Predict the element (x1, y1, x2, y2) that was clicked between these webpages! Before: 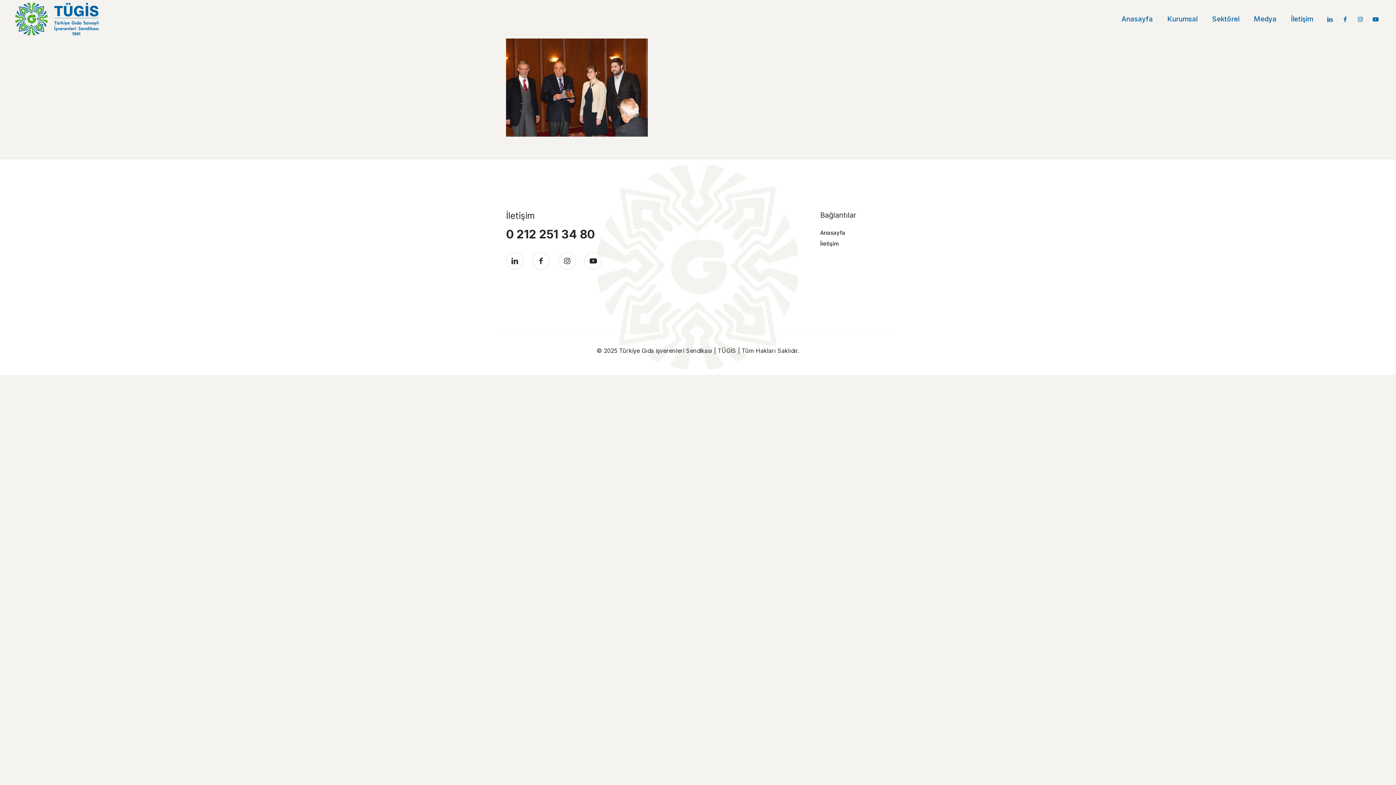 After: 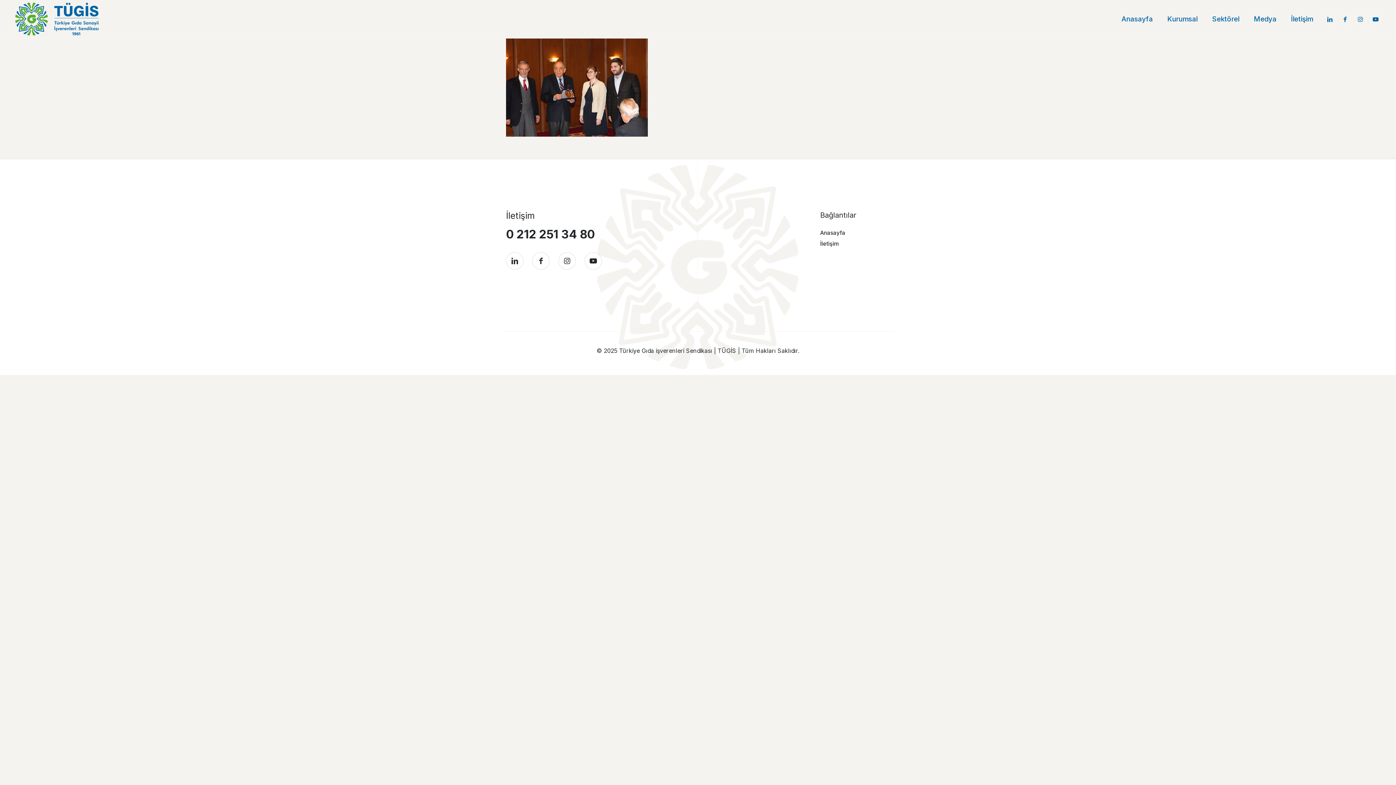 Action: bbox: (506, 227, 594, 241) label: 0 212 251 34 80